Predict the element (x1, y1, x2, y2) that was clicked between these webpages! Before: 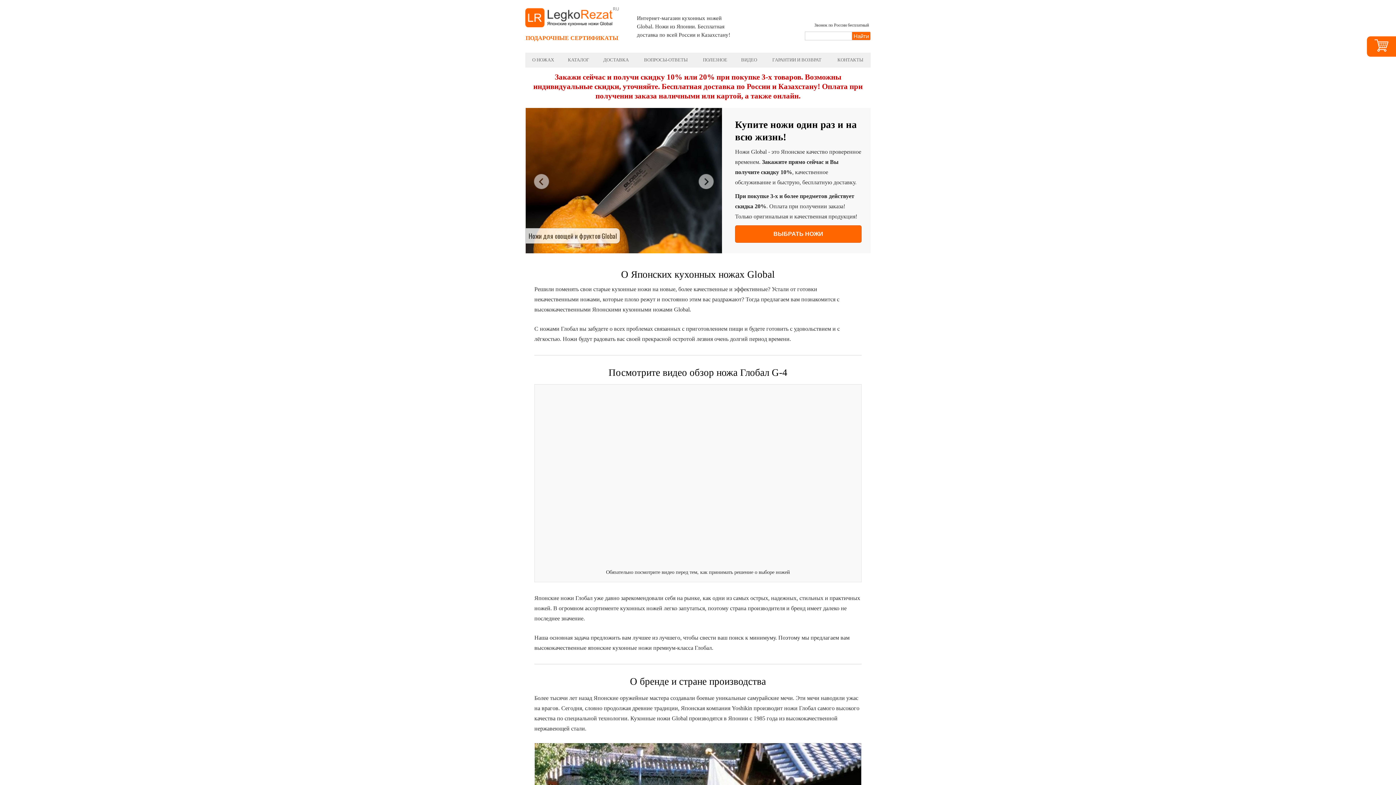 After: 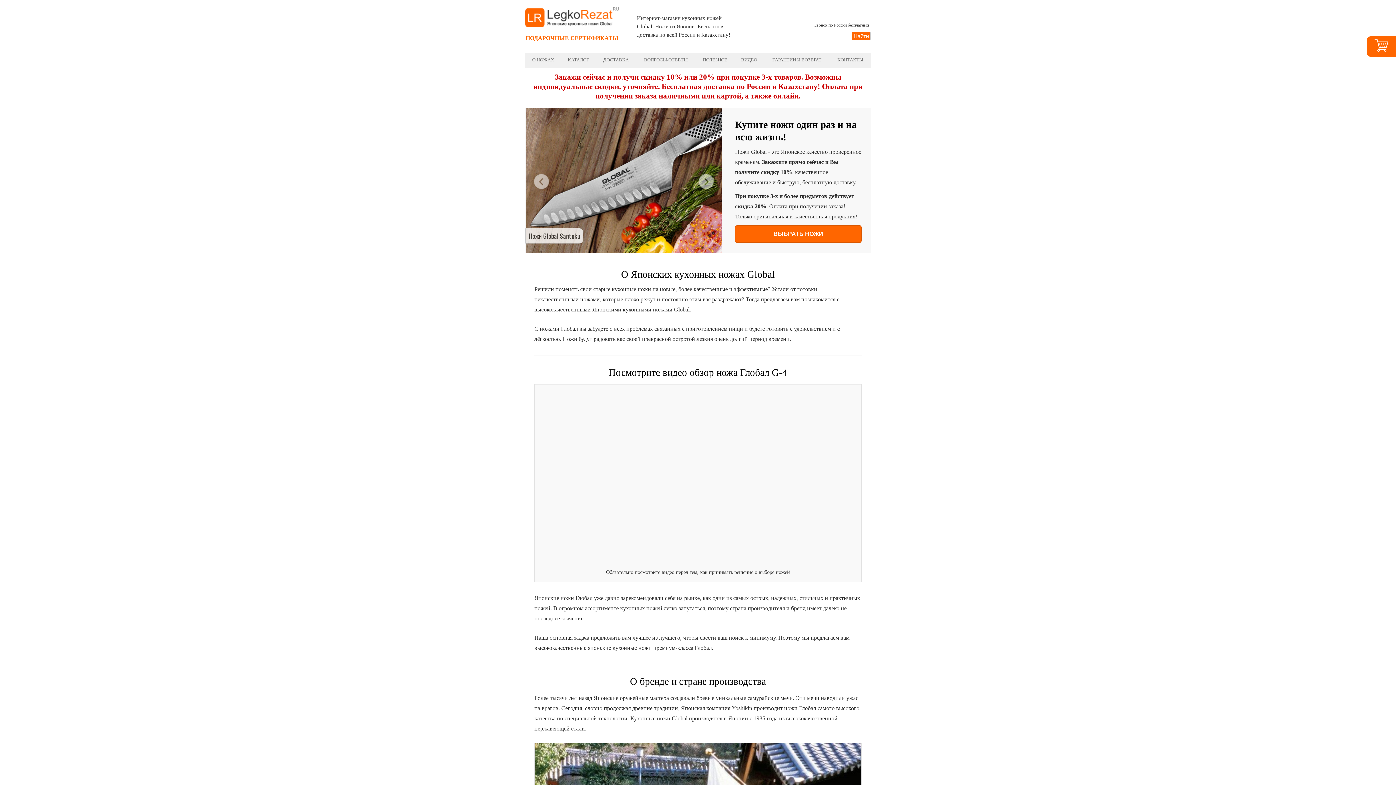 Action: label: 3 bbox: (605, 246, 609, 250)